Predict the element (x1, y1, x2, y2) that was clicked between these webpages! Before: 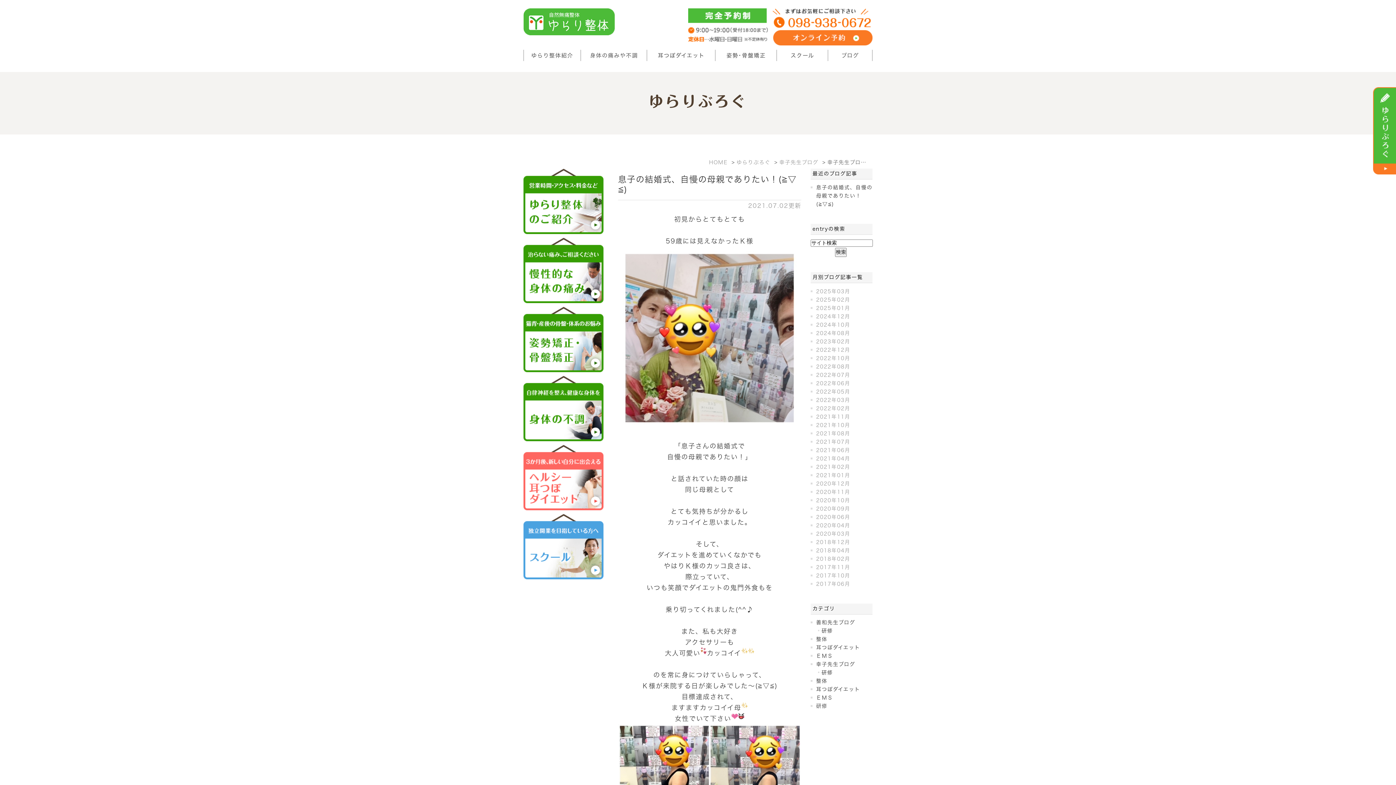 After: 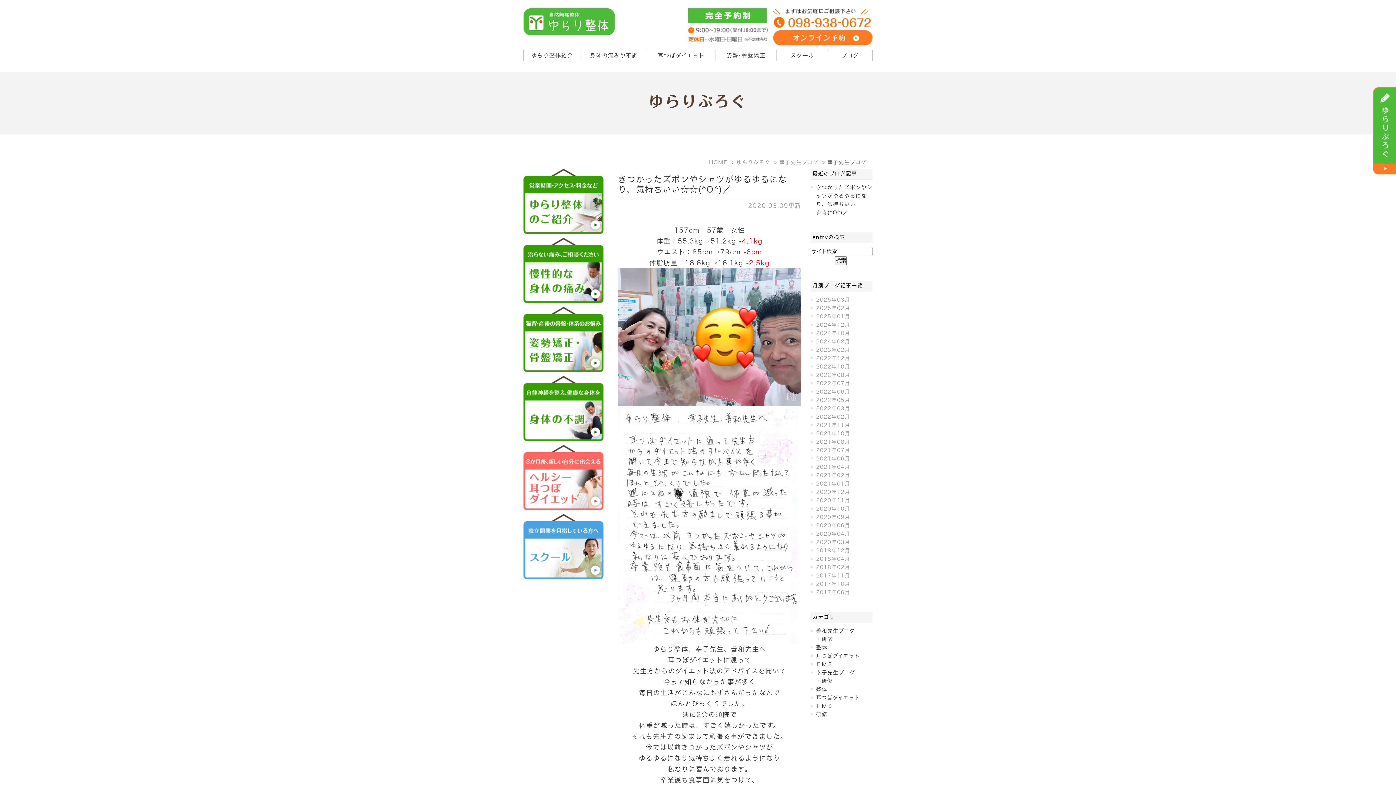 Action: bbox: (816, 531, 850, 536) label: 2020年03月